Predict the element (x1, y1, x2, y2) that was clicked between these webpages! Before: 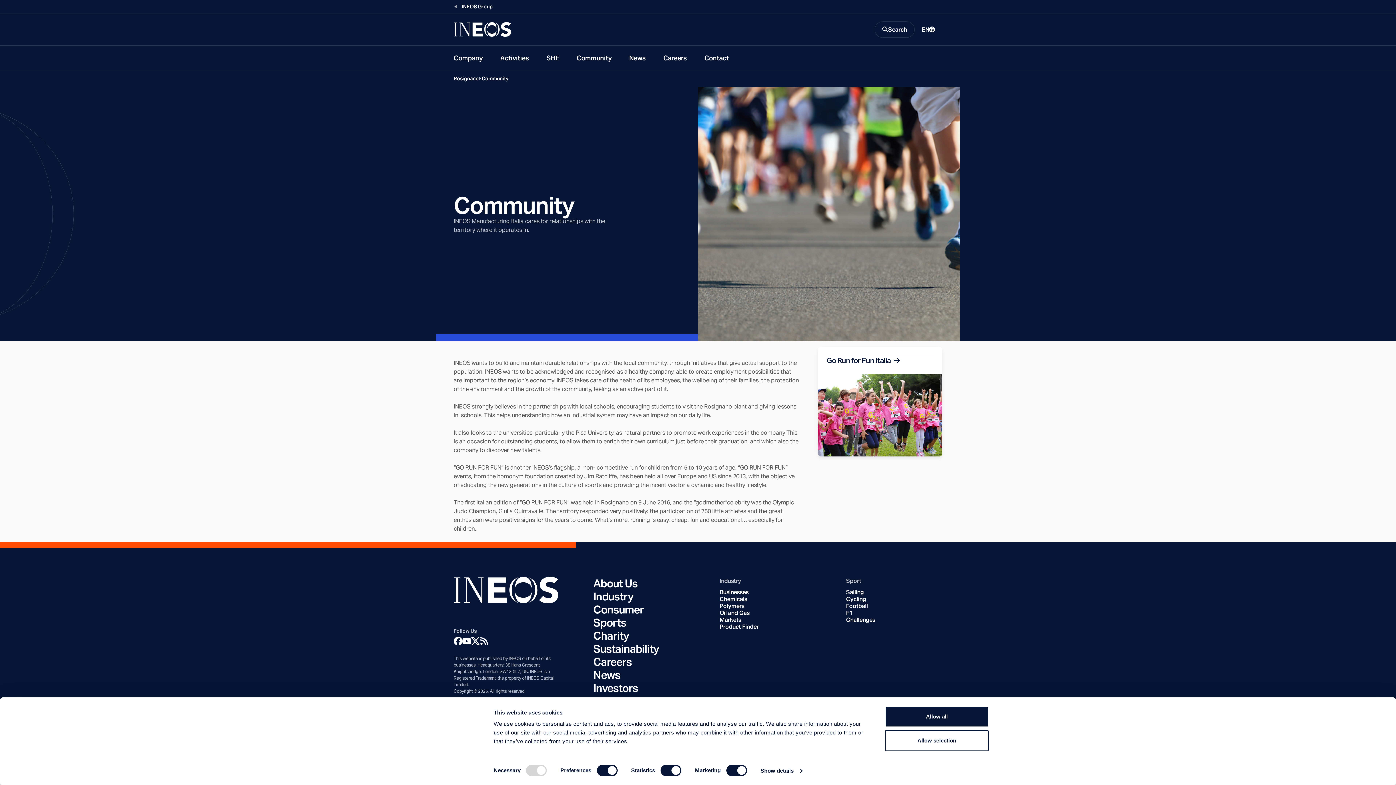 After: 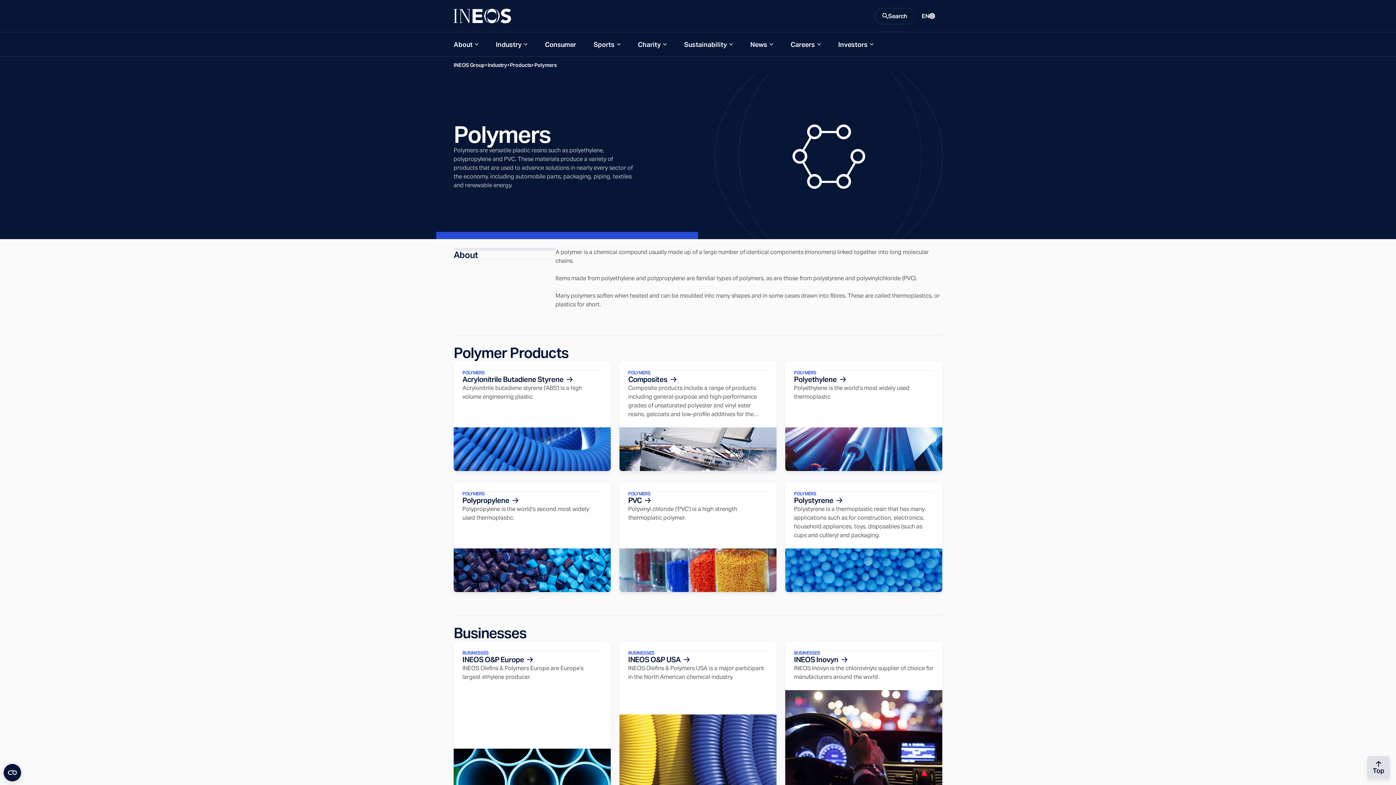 Action: label: Polymers bbox: (719, 602, 744, 609)